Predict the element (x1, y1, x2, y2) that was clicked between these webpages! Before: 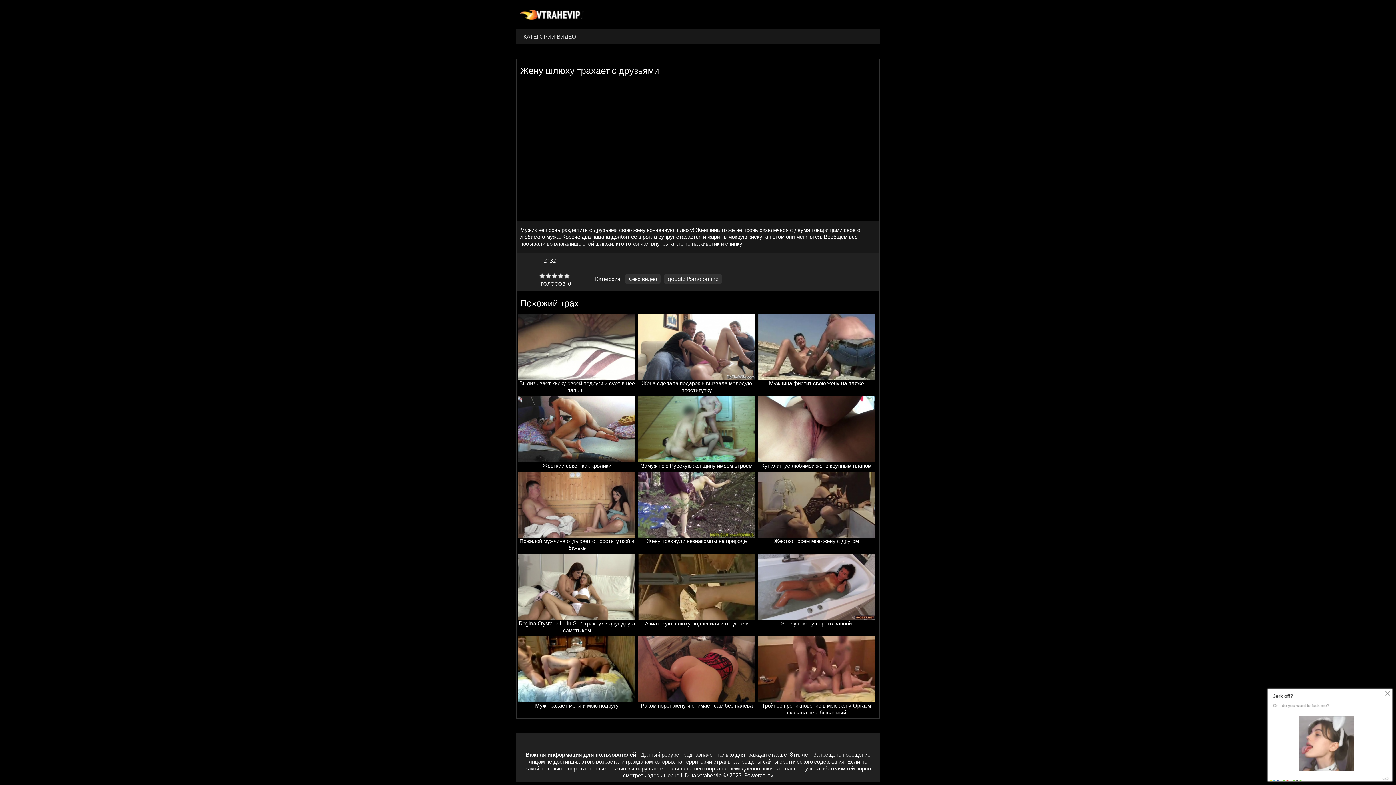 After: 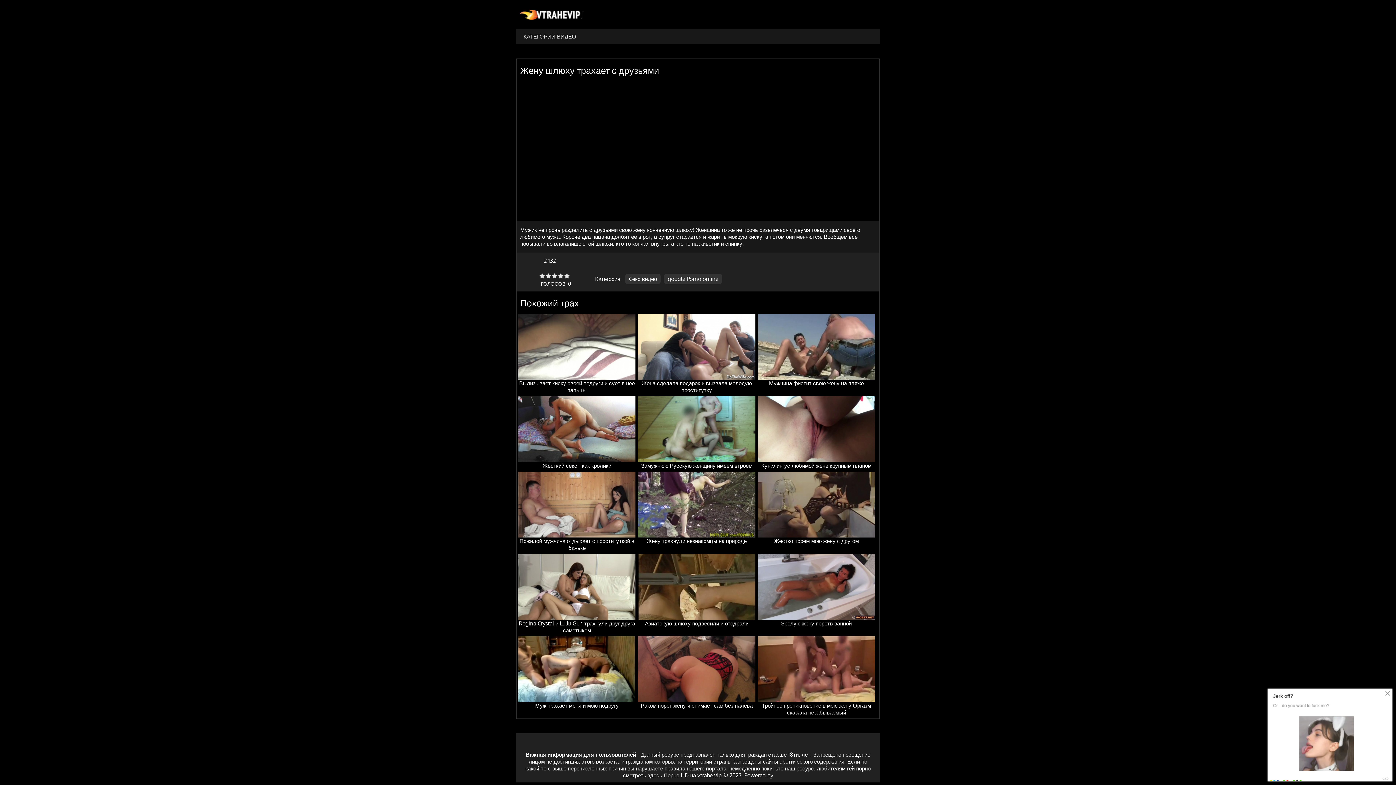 Action: bbox: (518, 636, 635, 709) label: Муж трахает меня и мою подругу